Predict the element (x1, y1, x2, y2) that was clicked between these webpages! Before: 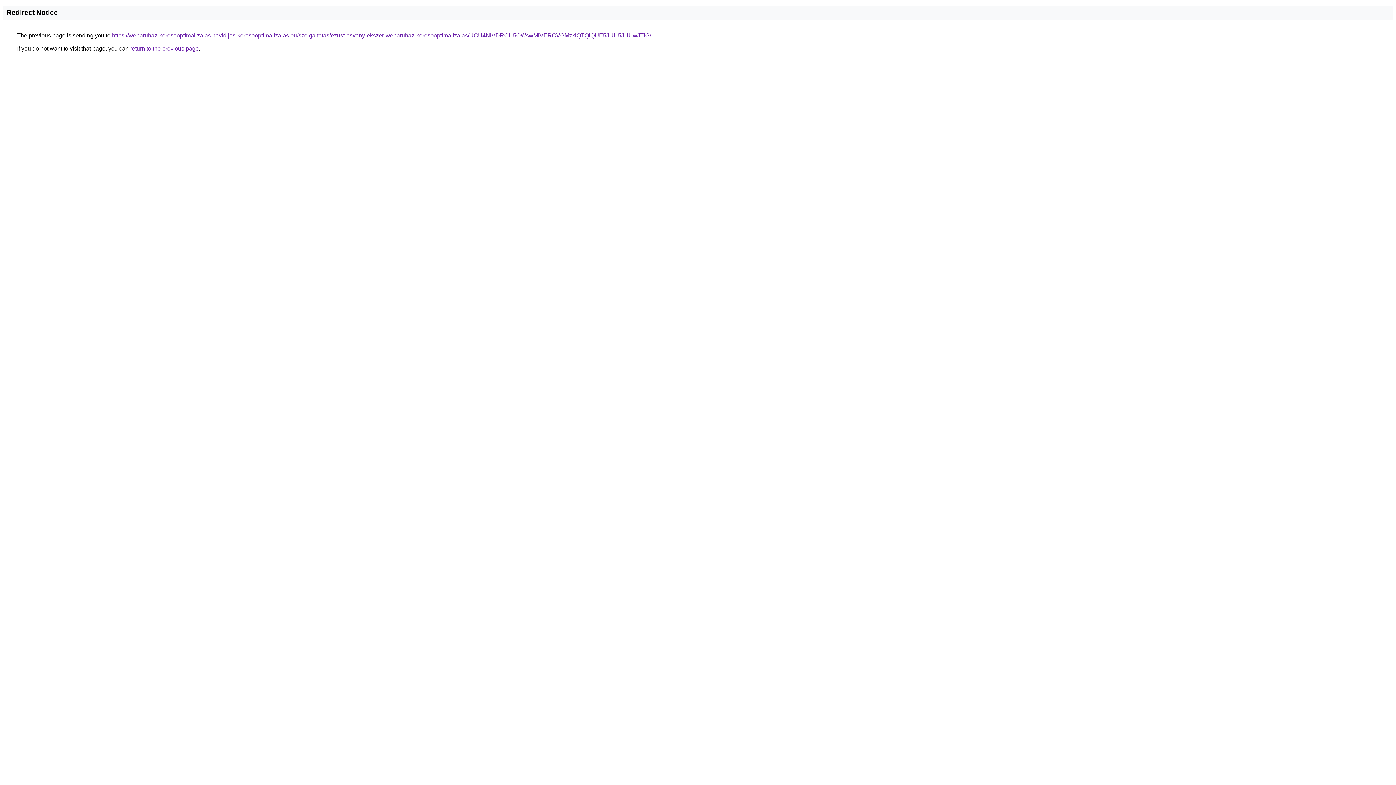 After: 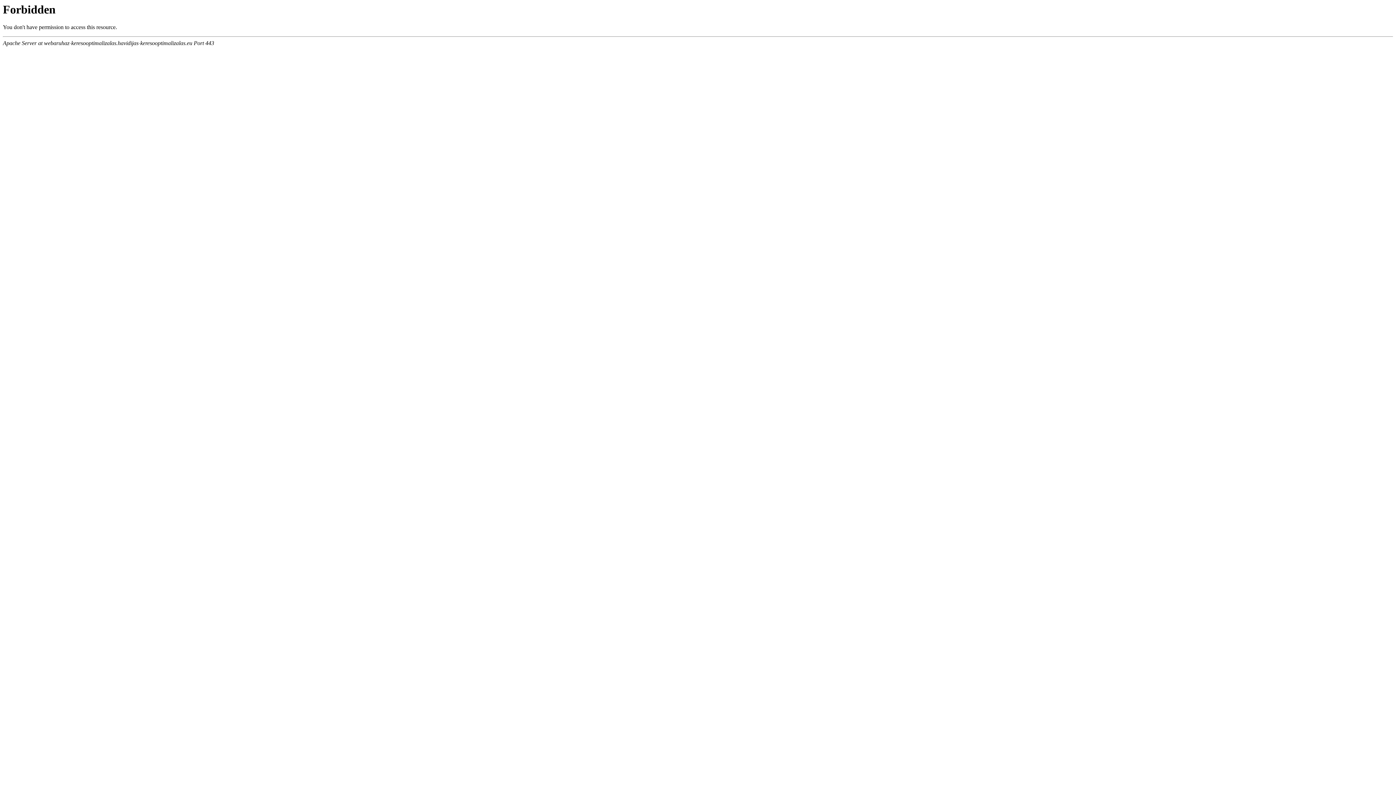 Action: bbox: (112, 32, 651, 38) label: https://webaruhaz-keresooptimalizalas.havidijas-keresooptimalizalas.eu/szolgaltatas/ezust-asvany-ekszer-webaruhaz-keresooptimalizalas/UCU4NiVDRCU5OWswMiVERCVGMzklQTQlQUE5JUU5JUUwJTlG/